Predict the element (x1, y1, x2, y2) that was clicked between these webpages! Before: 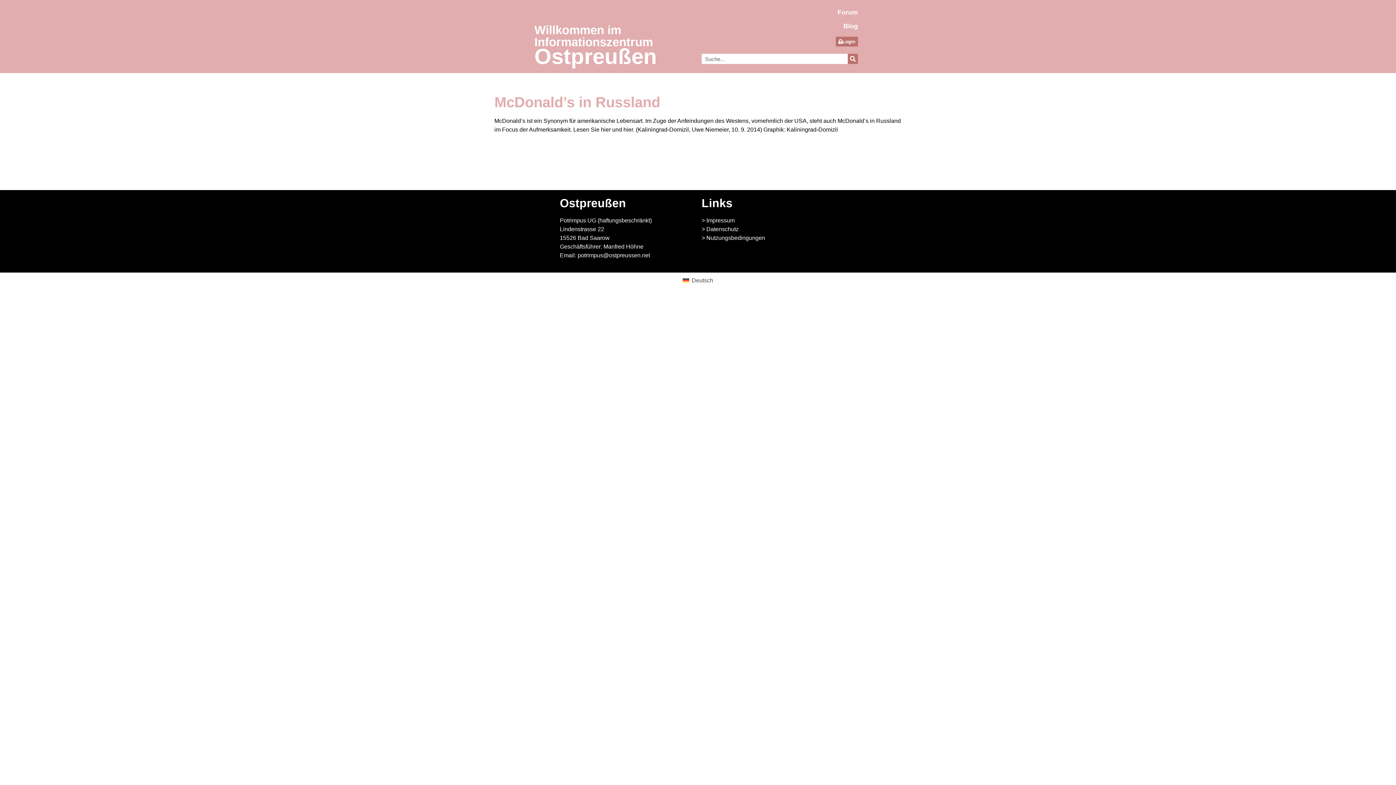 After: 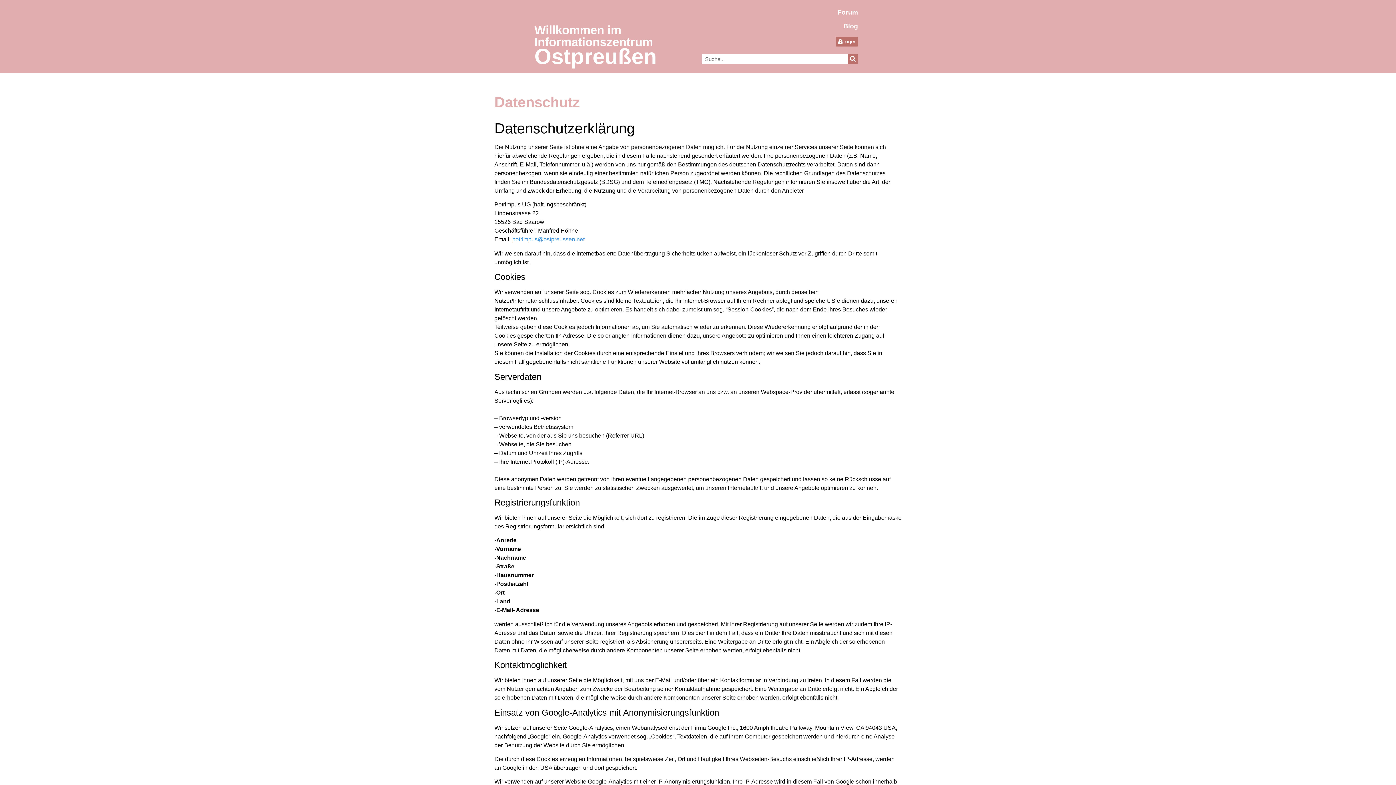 Action: bbox: (701, 226, 738, 232) label: > Datenschutz